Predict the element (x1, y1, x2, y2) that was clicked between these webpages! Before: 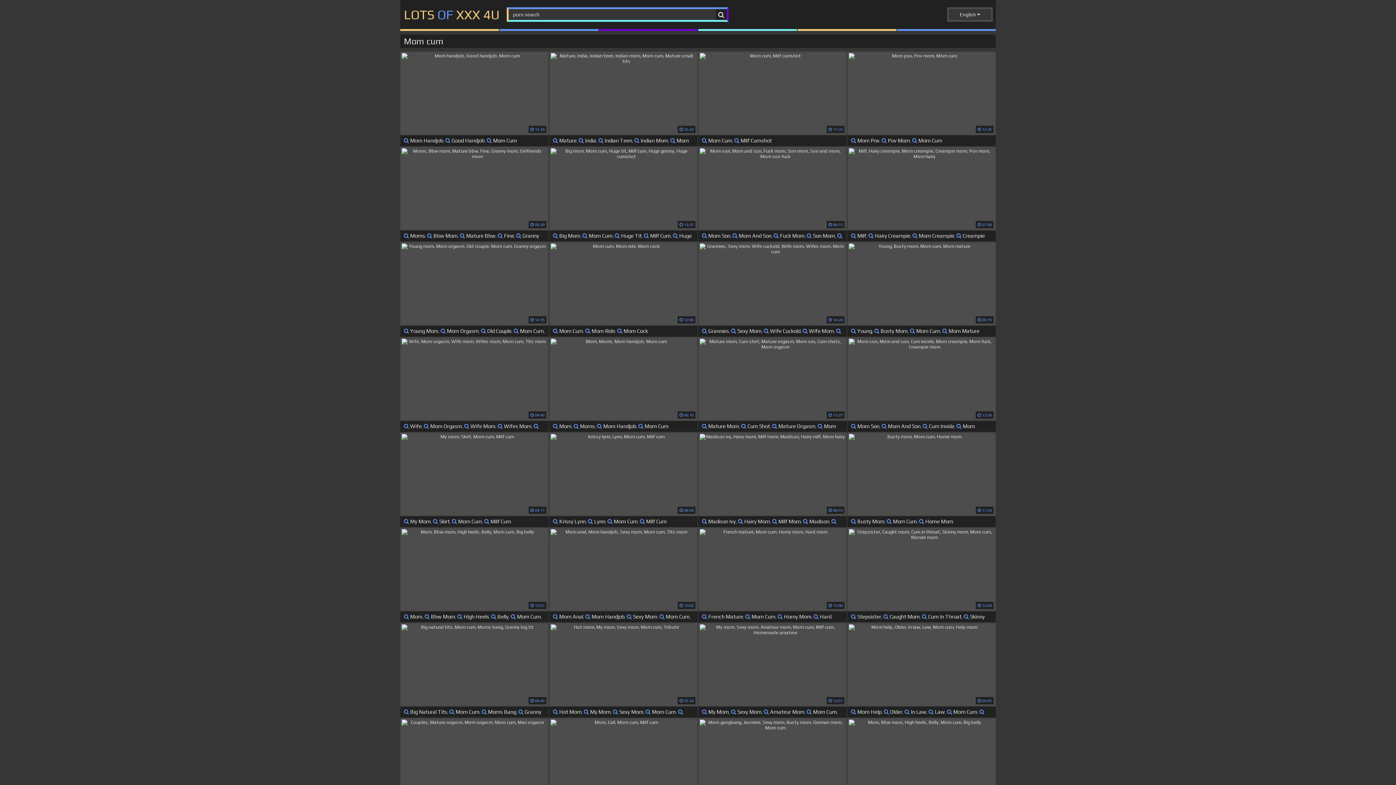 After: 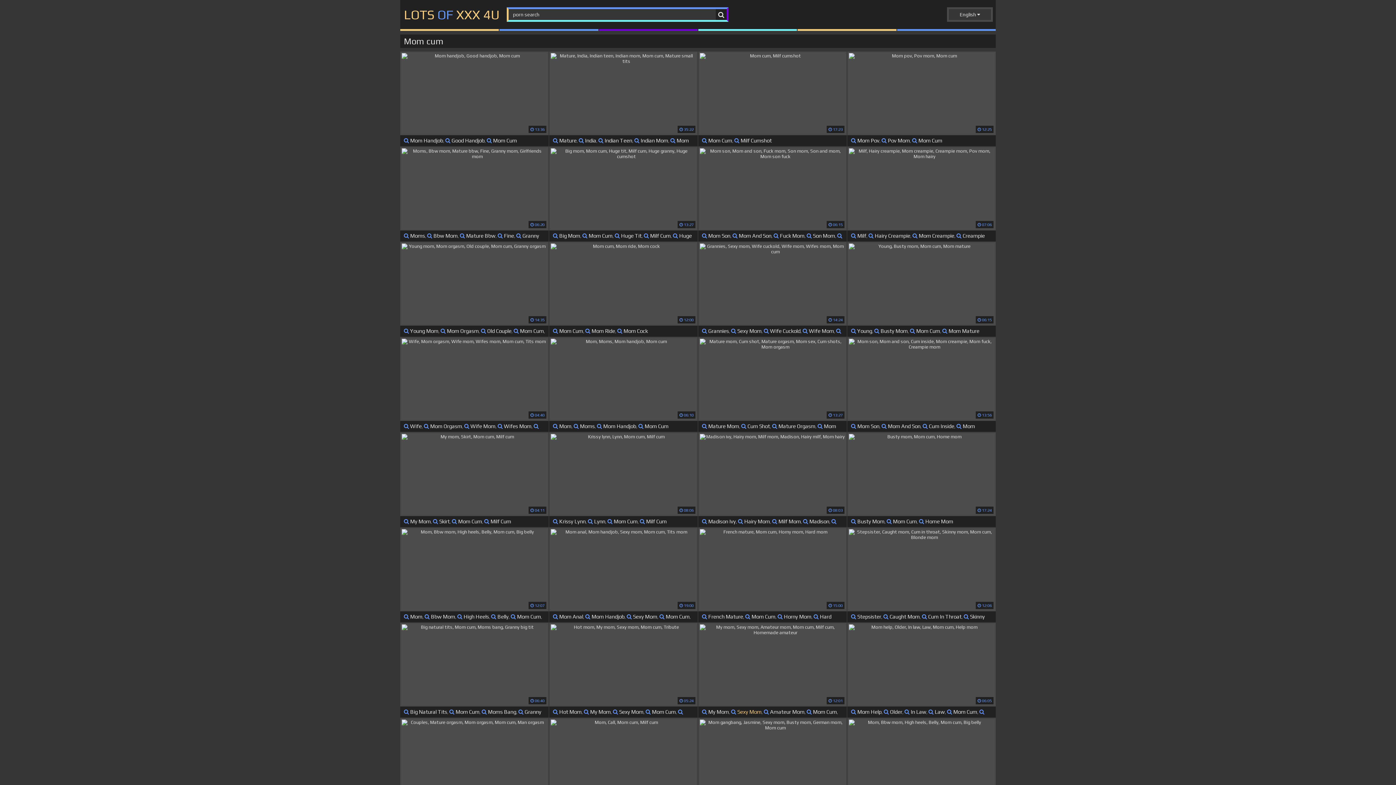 Action: bbox: (731, 709, 761, 715) label:  Sexy Mom